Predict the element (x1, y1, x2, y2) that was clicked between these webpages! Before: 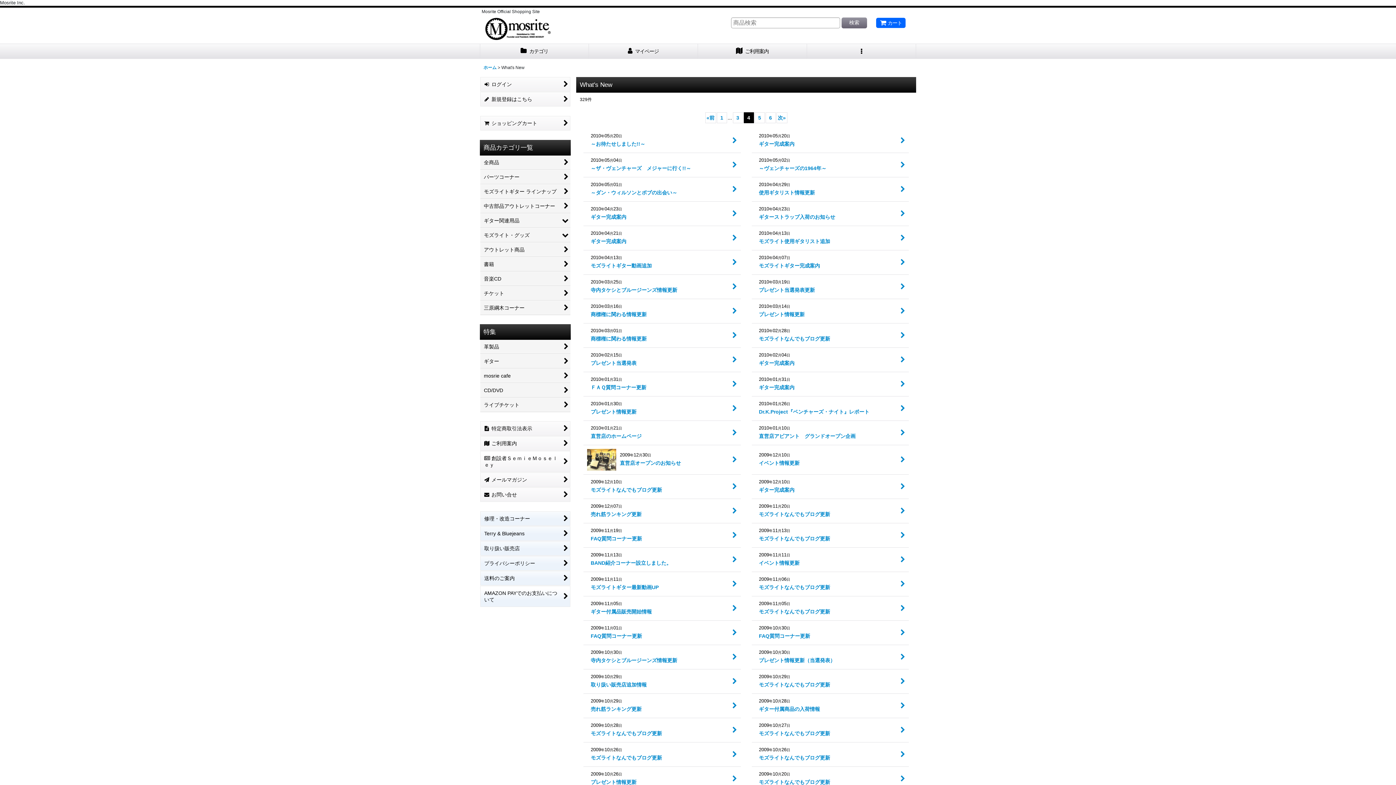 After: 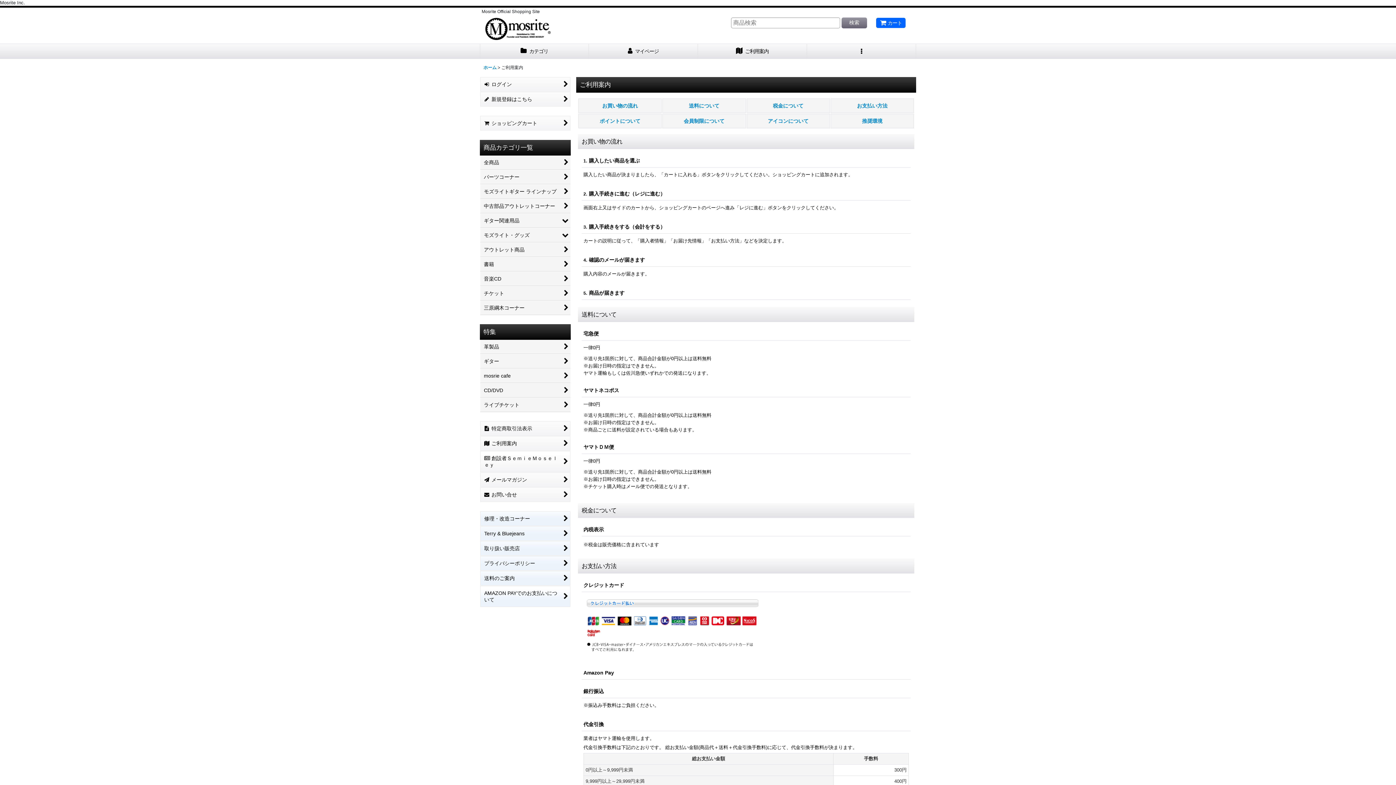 Action: label:  
ご利用案内 bbox: (480, 436, 570, 450)